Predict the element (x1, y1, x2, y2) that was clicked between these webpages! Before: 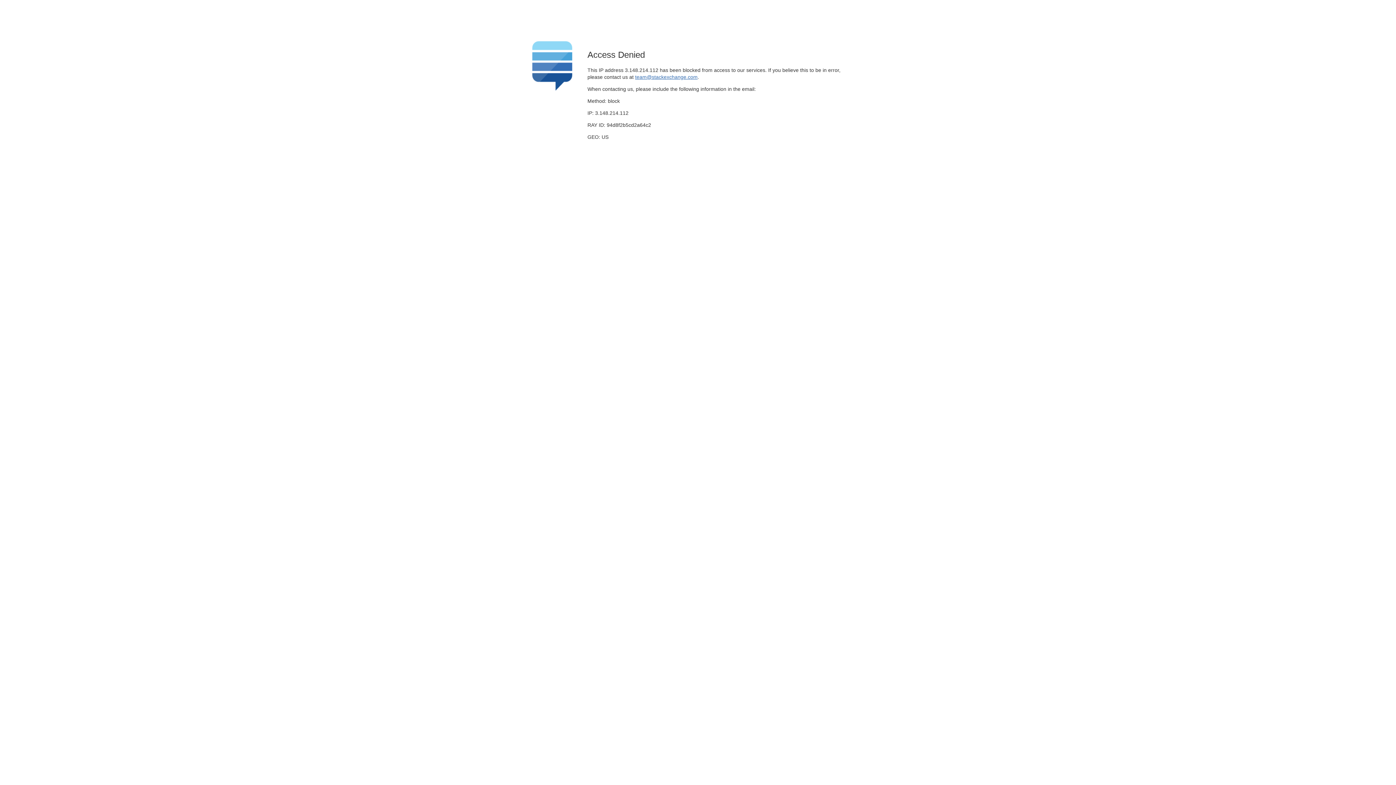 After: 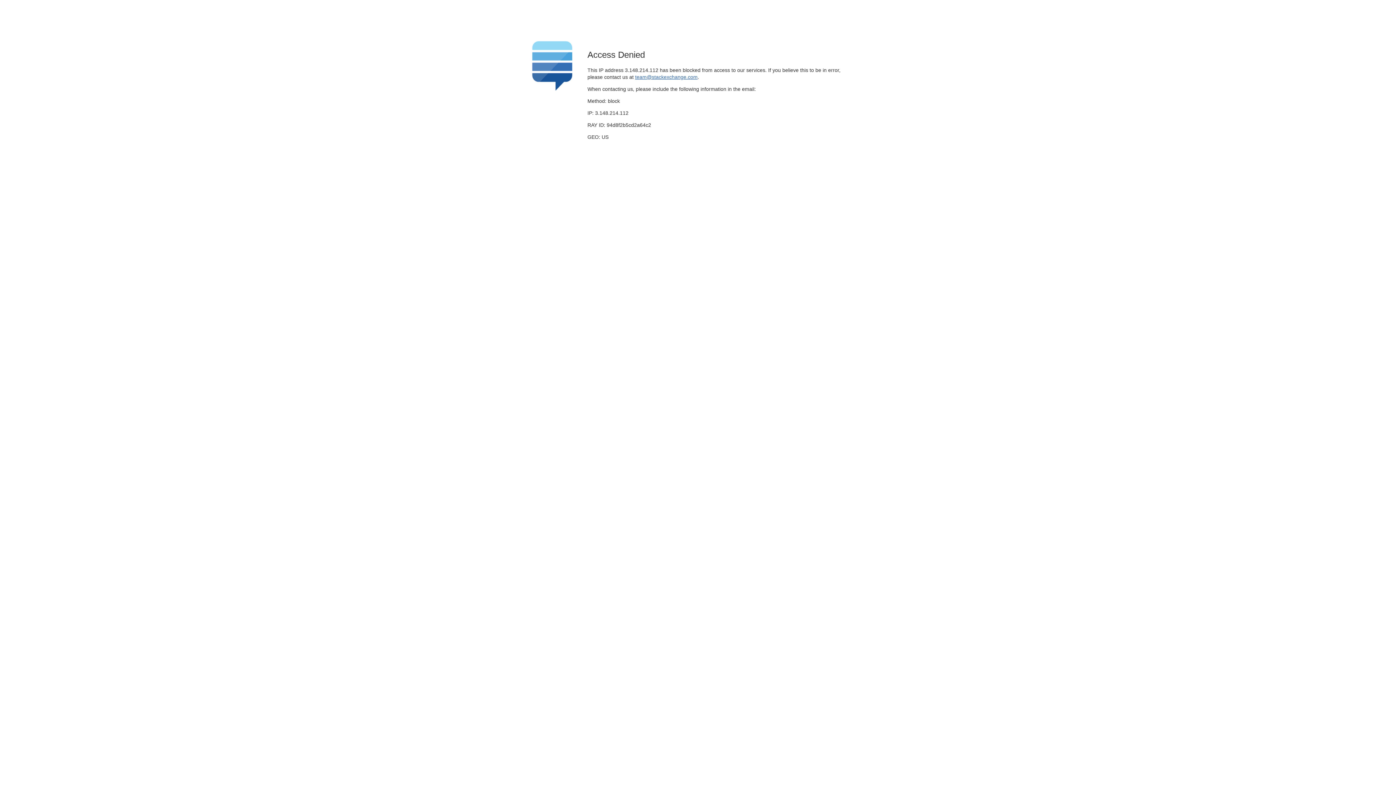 Action: label: team@stackexchange.com bbox: (635, 74, 697, 79)